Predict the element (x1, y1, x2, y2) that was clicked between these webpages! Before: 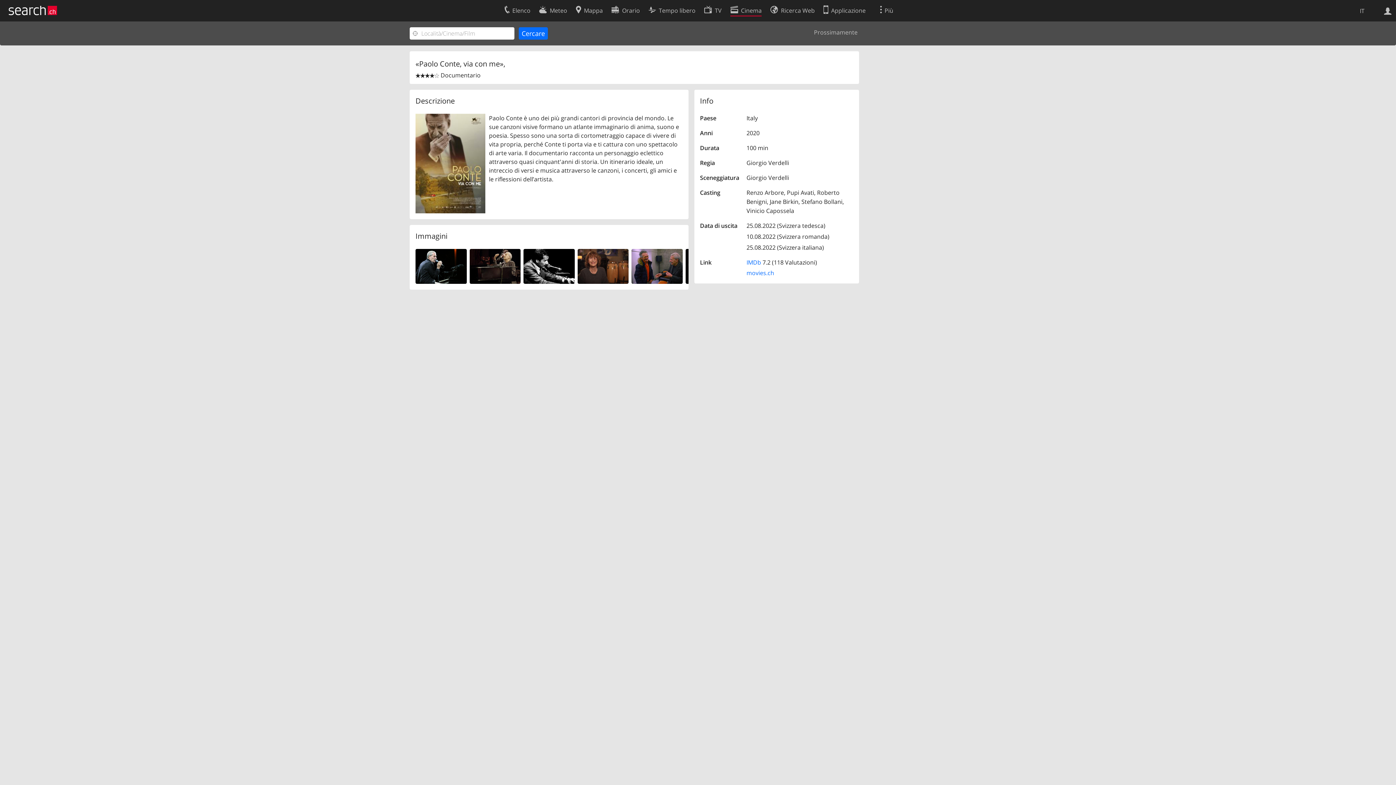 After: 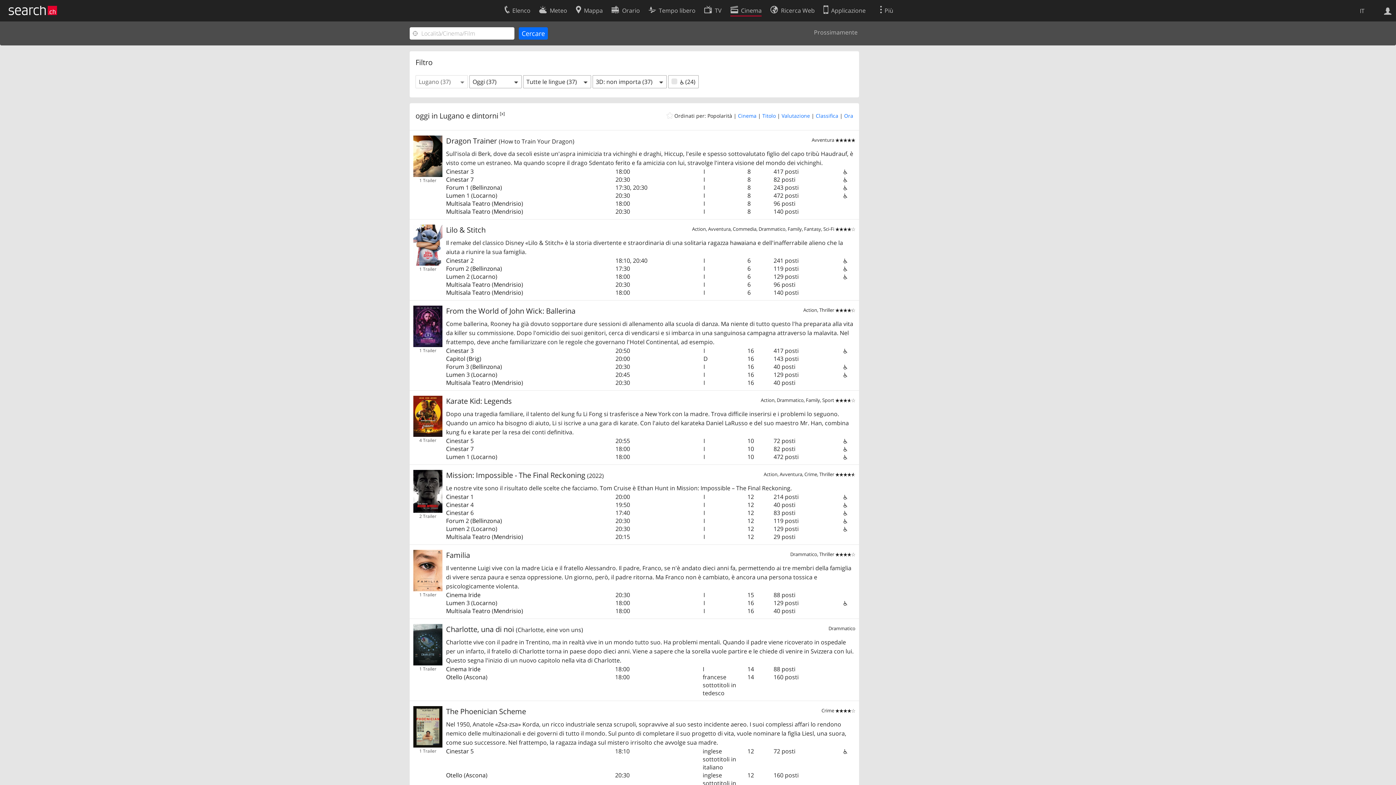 Action: label: Cinema bbox: (730, 2, 761, 16)